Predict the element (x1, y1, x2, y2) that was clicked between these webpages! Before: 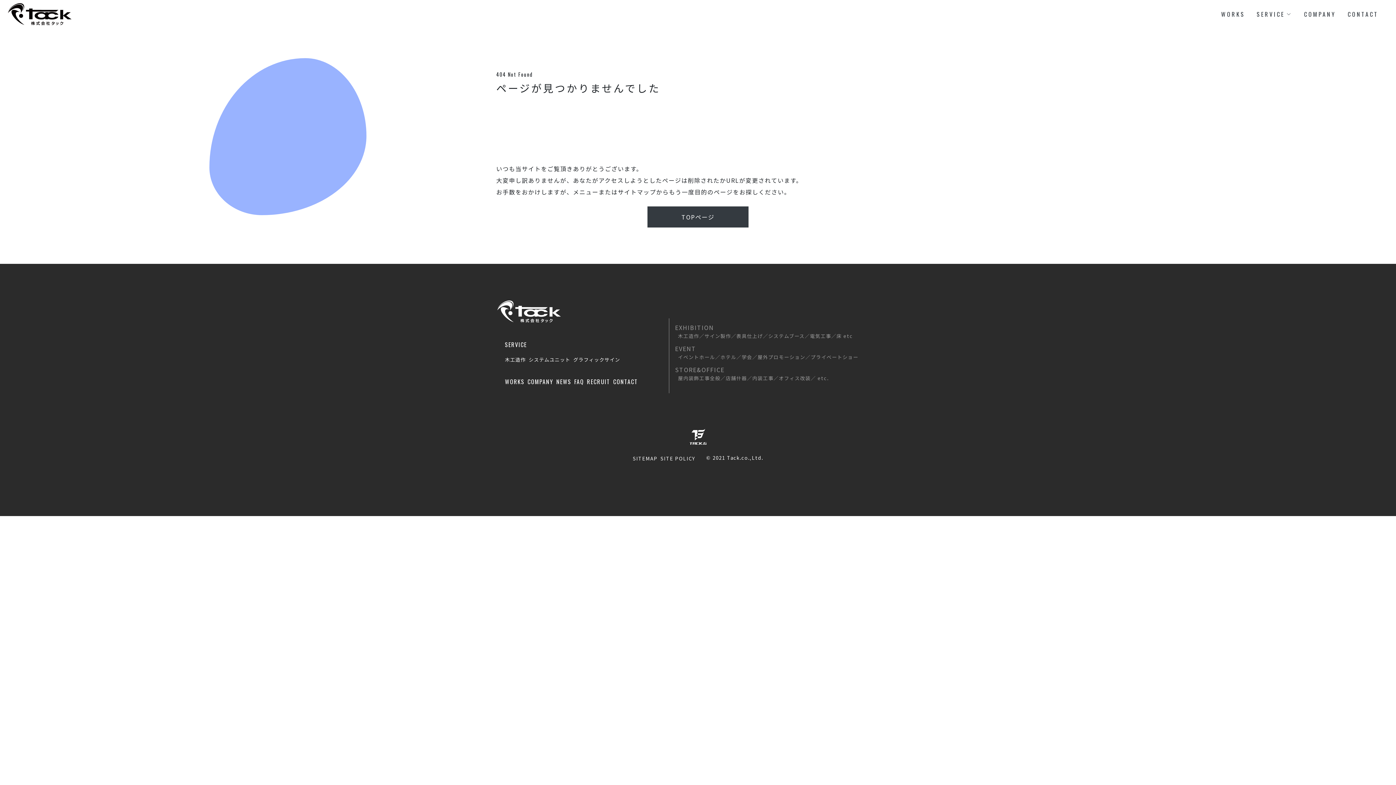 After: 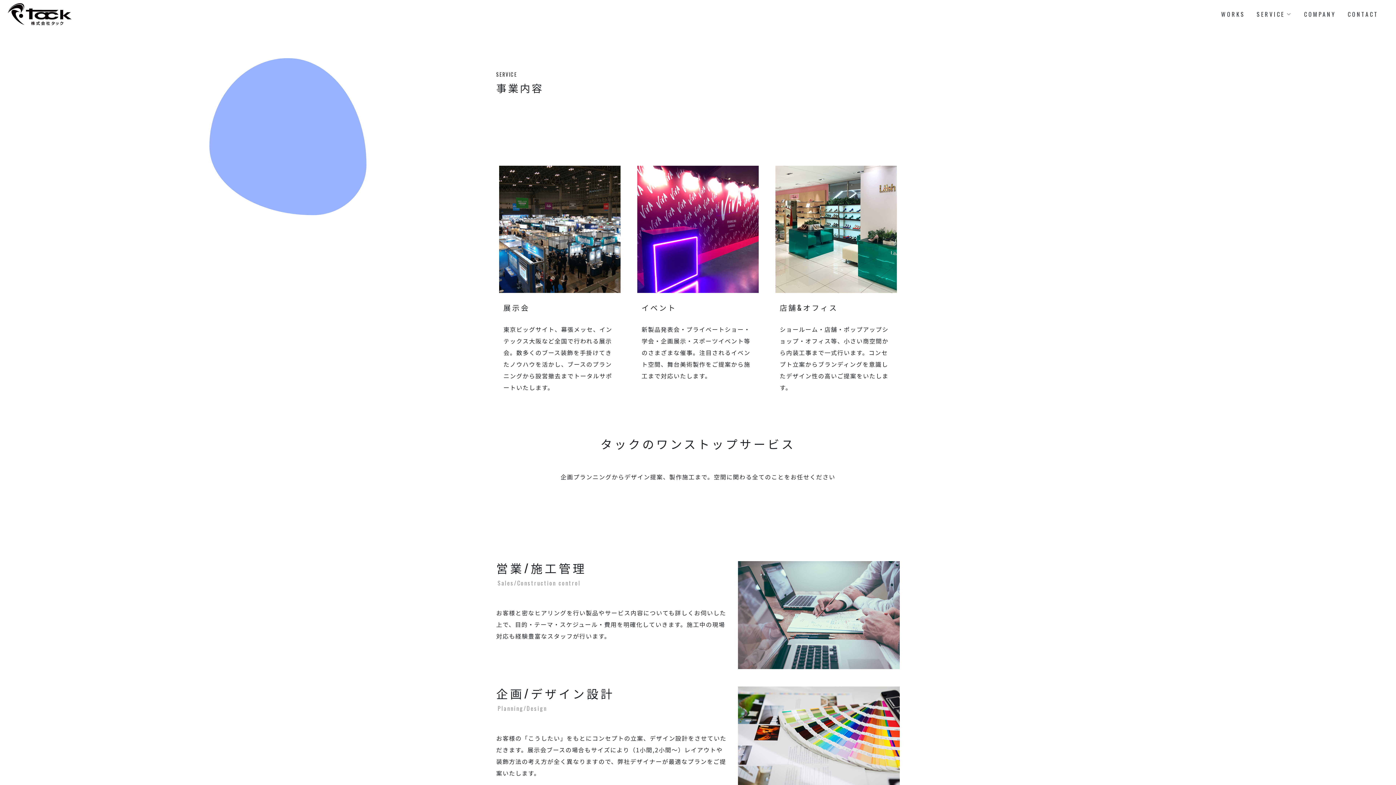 Action: bbox: (505, 340, 526, 349) label: SERVICE